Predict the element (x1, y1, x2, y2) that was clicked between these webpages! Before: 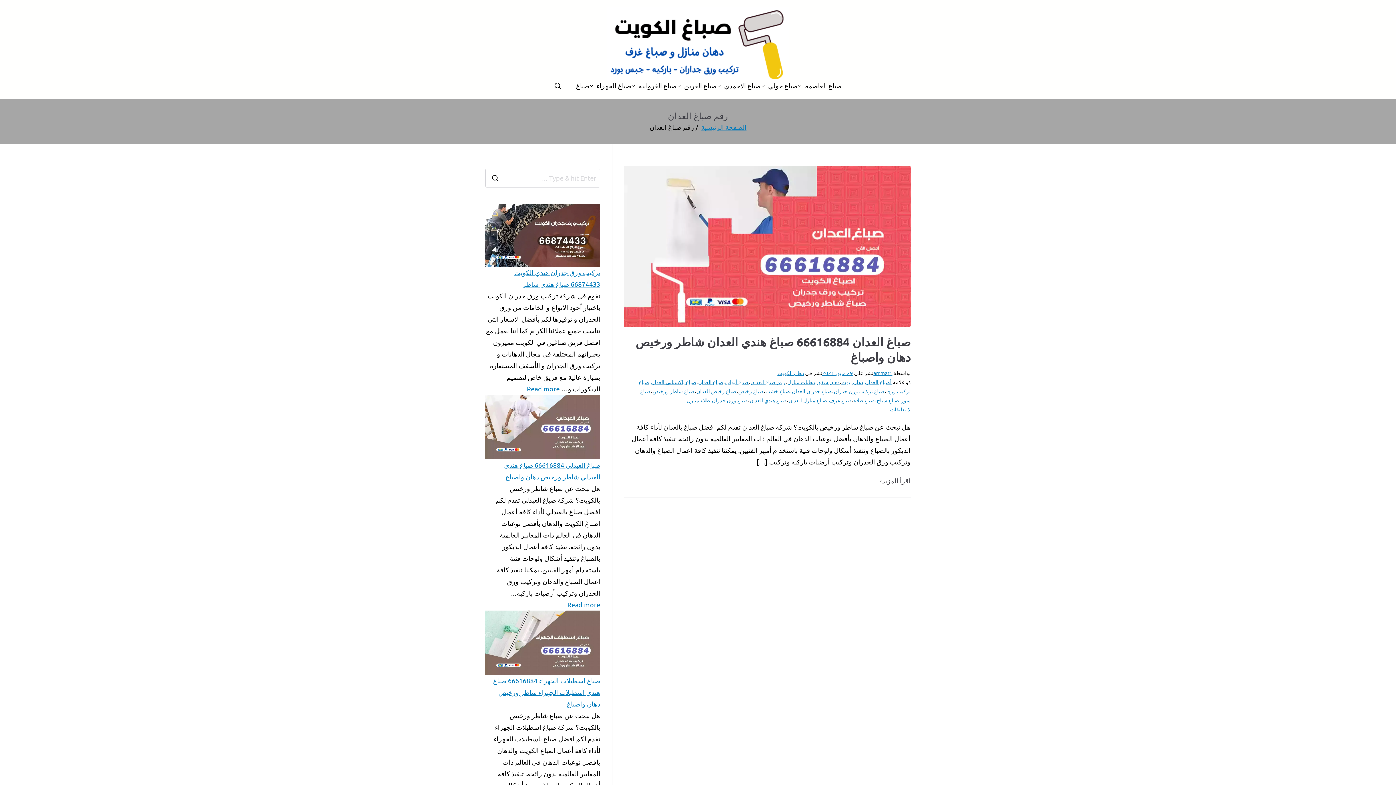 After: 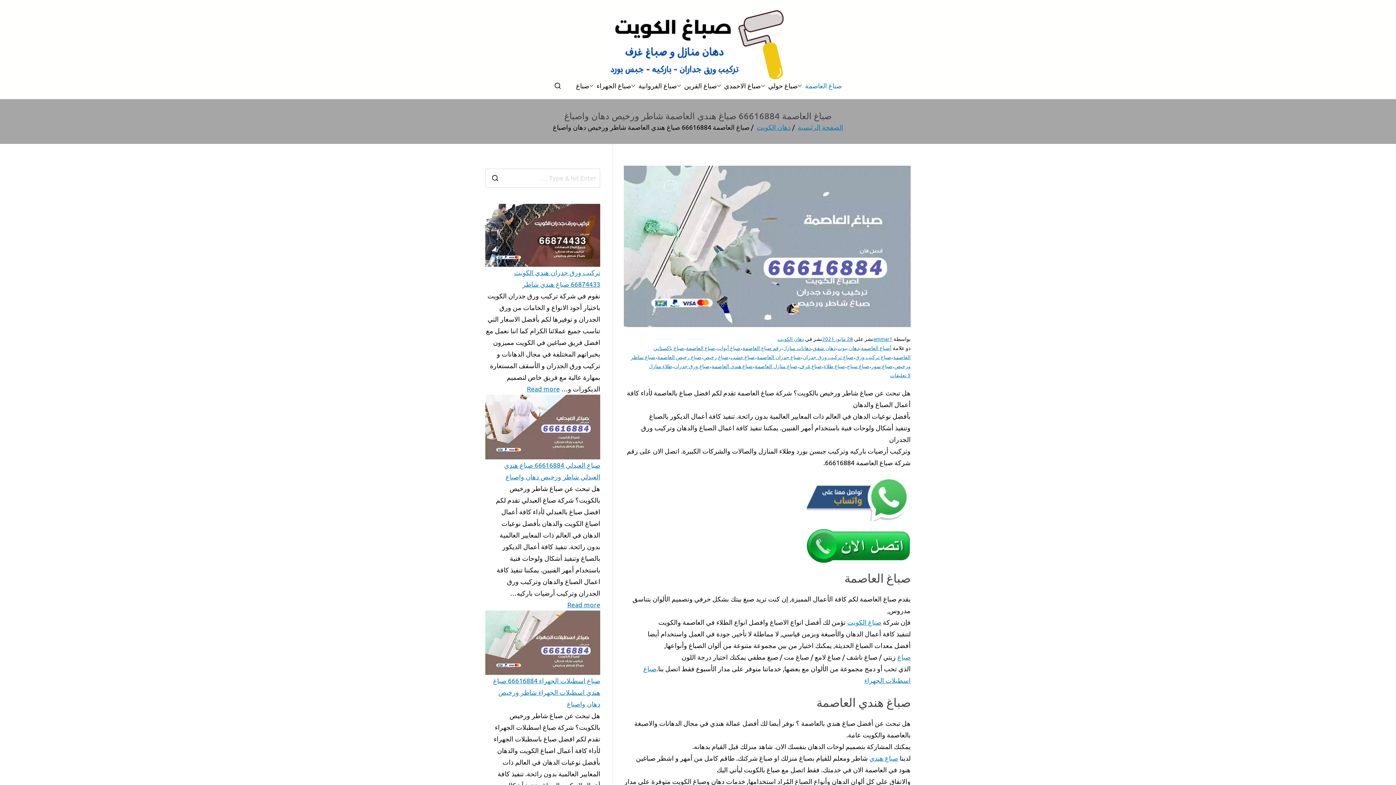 Action: label: صباغ العاصمة bbox: (797, 80, 842, 91)